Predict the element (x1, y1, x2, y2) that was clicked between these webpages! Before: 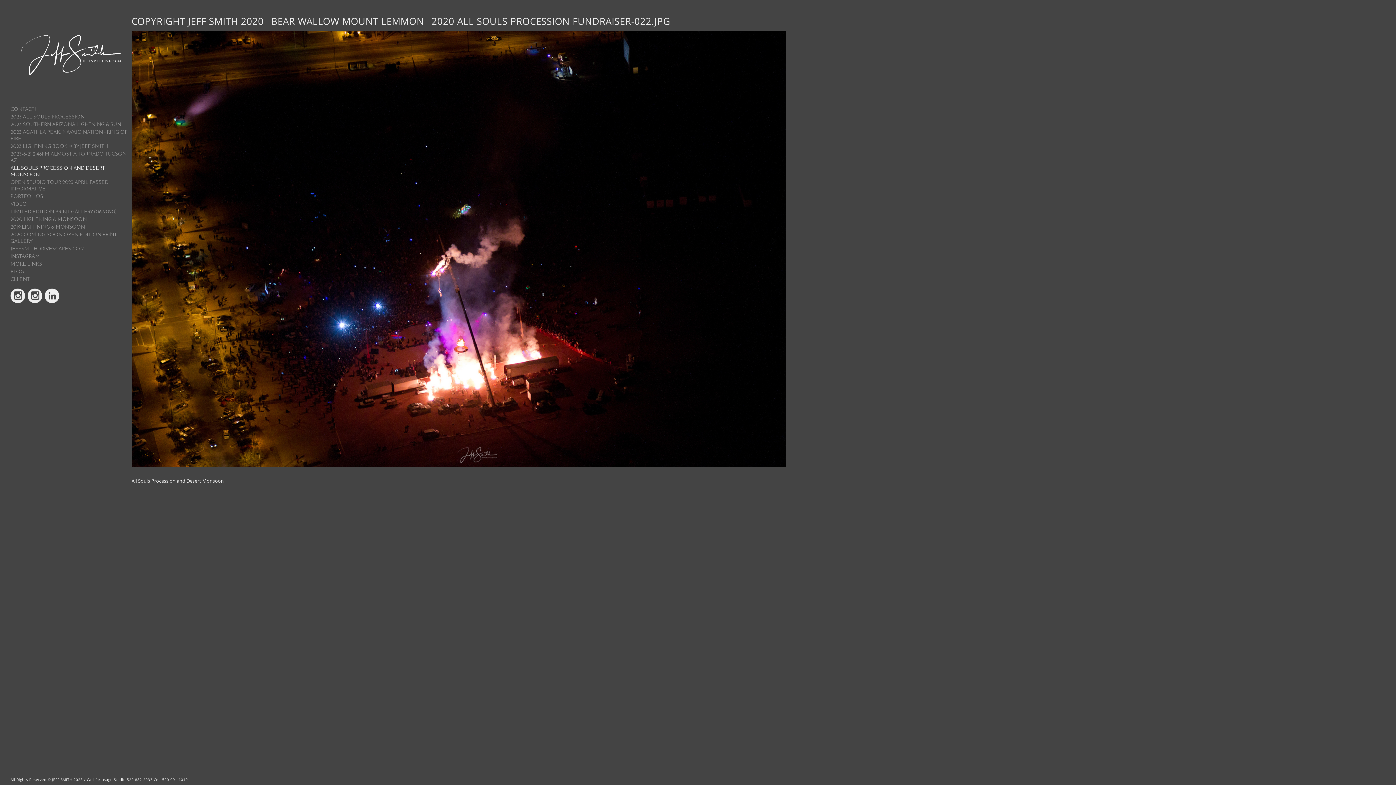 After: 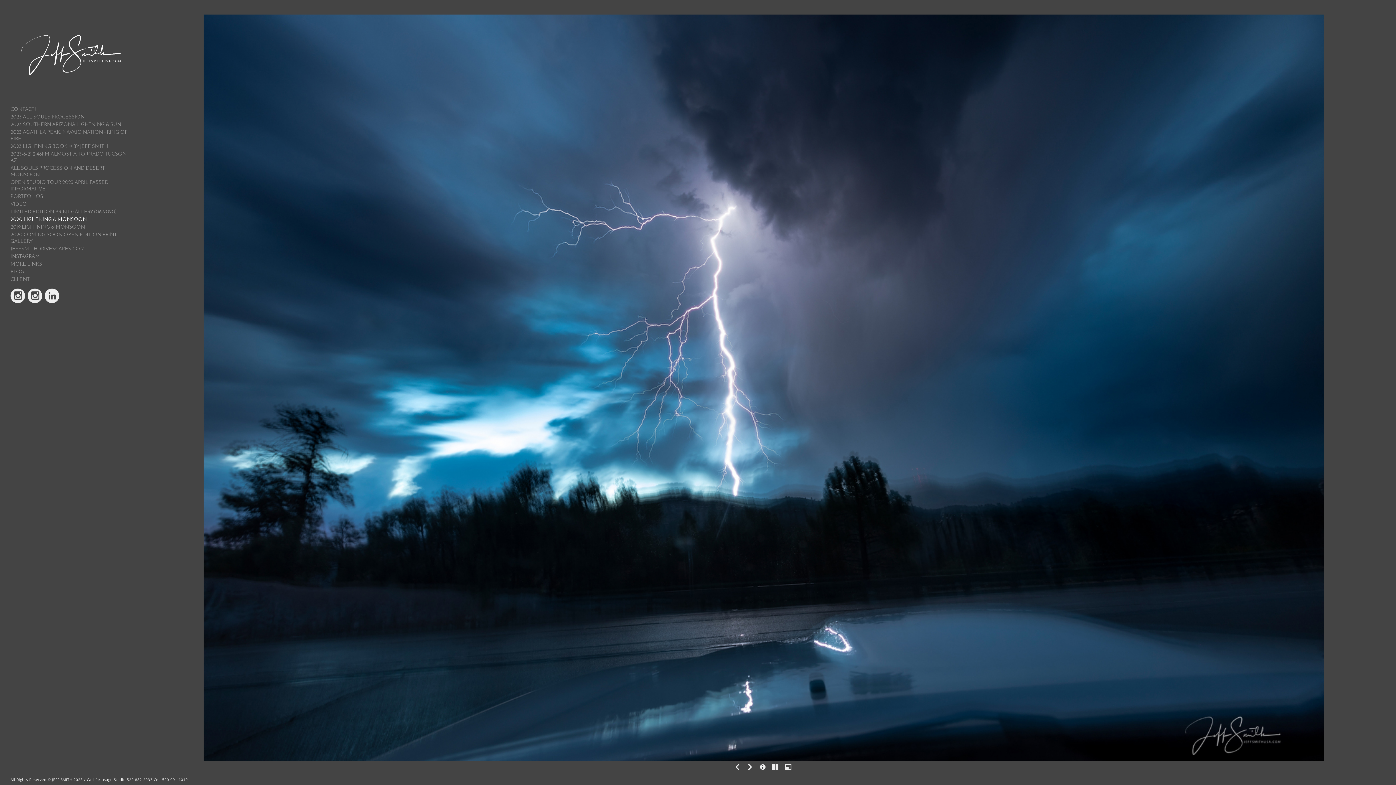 Action: bbox: (10, 217, 86, 222) label: 2020 LIGHTNING & MONSOON